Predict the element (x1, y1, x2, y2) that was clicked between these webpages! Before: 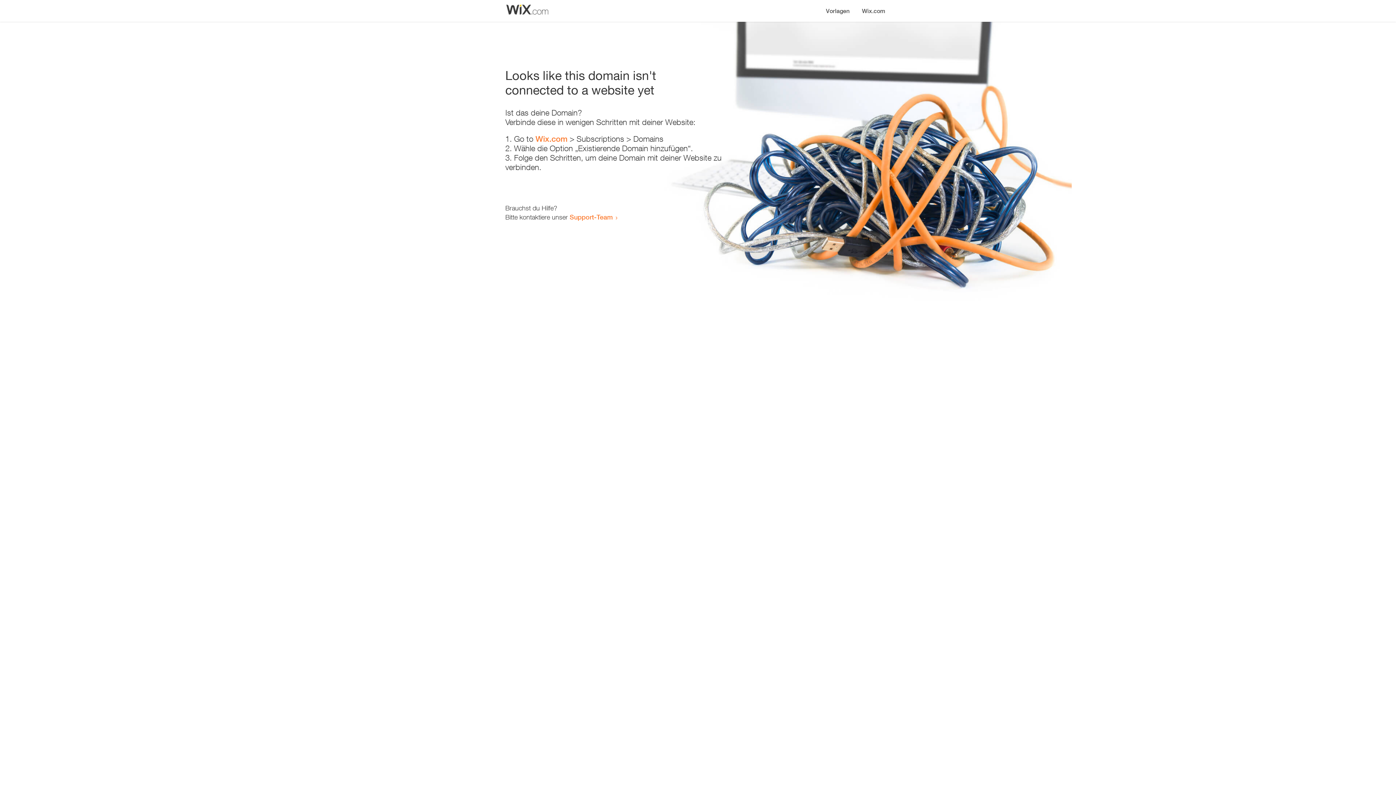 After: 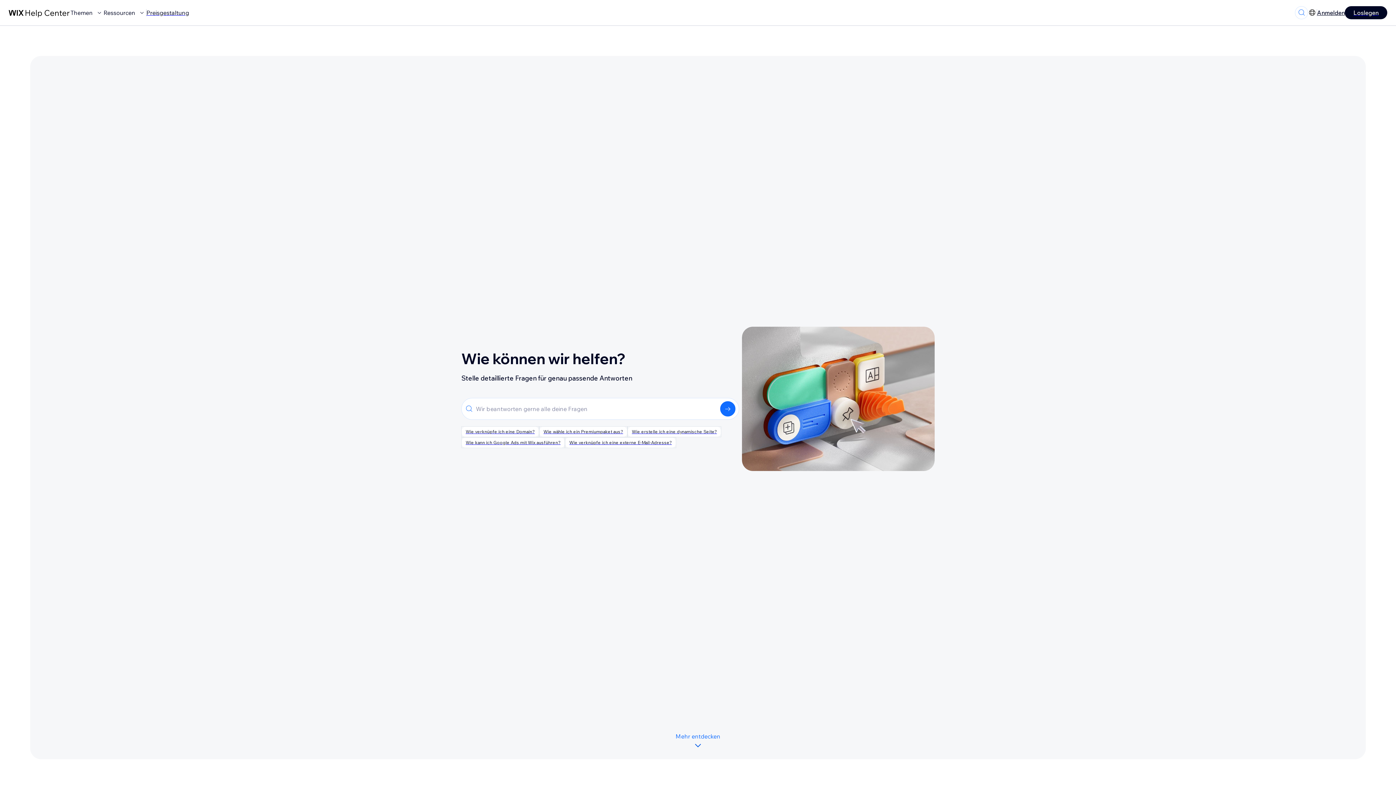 Action: bbox: (569, 213, 613, 221) label: Support-Team